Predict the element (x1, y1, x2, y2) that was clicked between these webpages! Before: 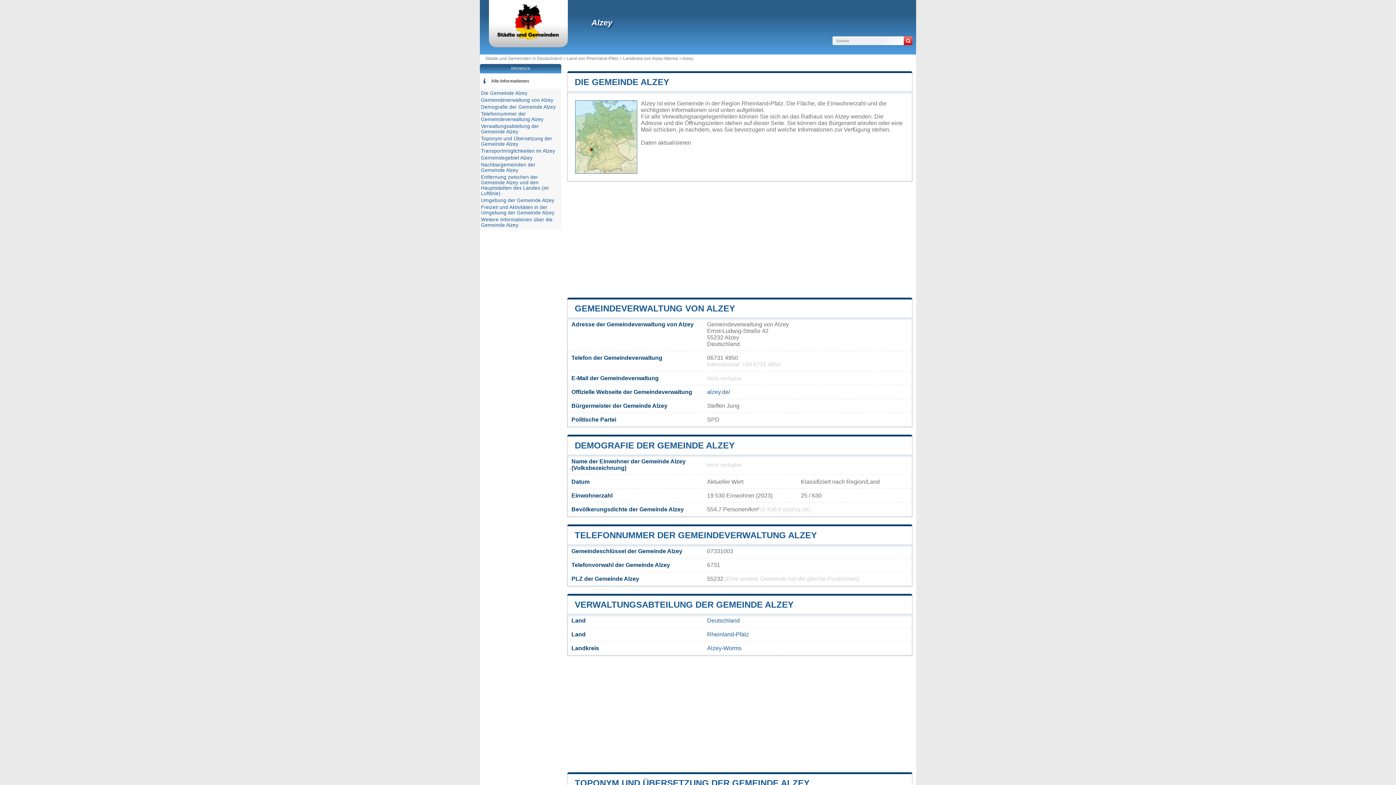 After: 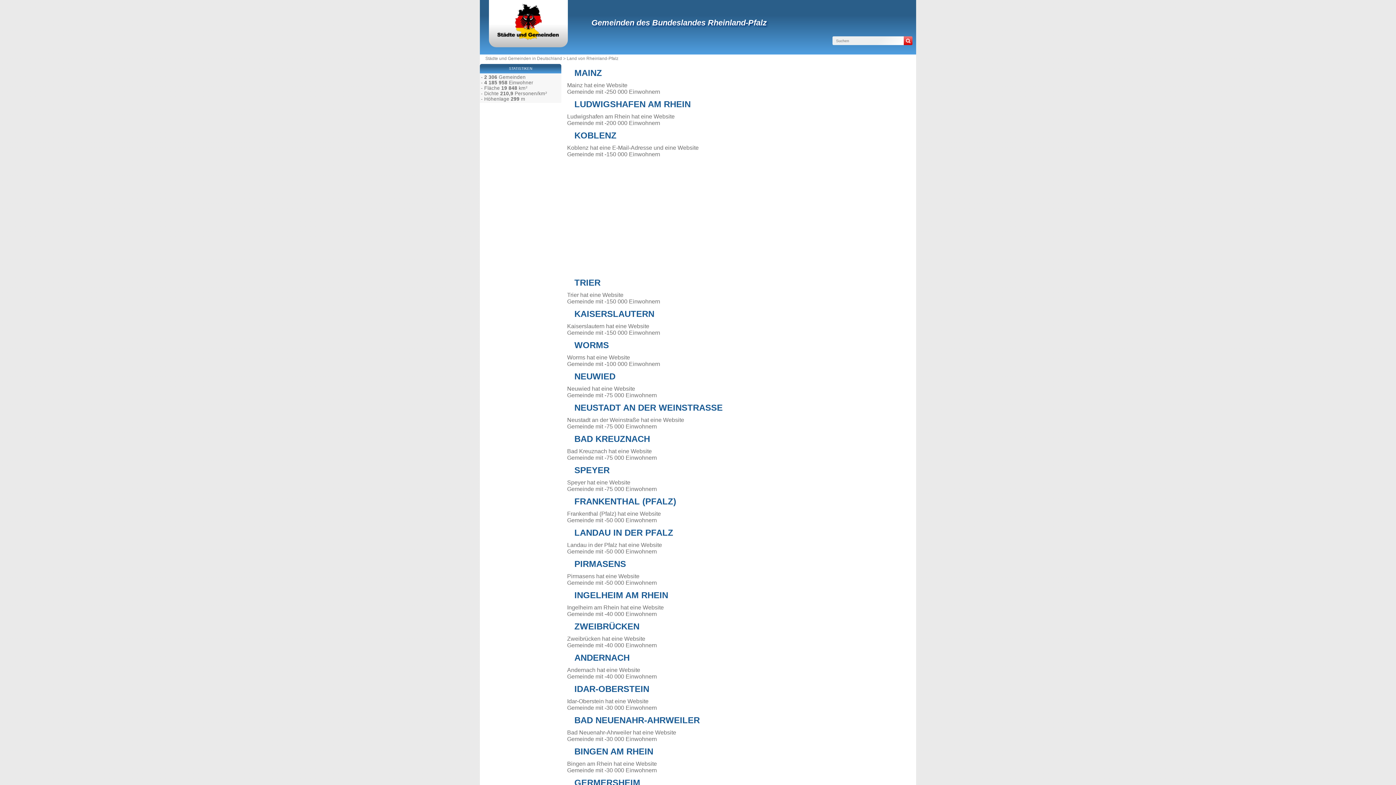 Action: bbox: (707, 631, 749, 637) label: Rheinland-Pfalz